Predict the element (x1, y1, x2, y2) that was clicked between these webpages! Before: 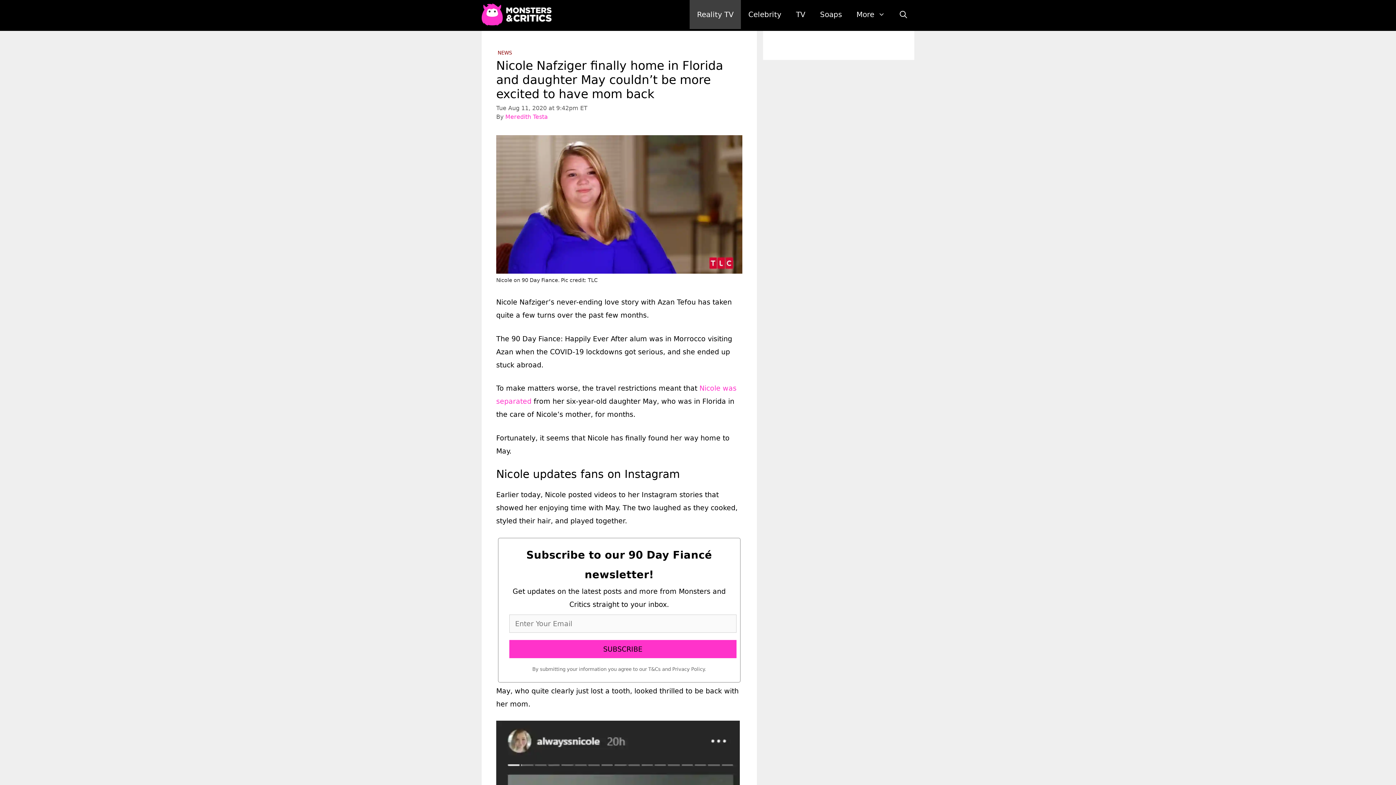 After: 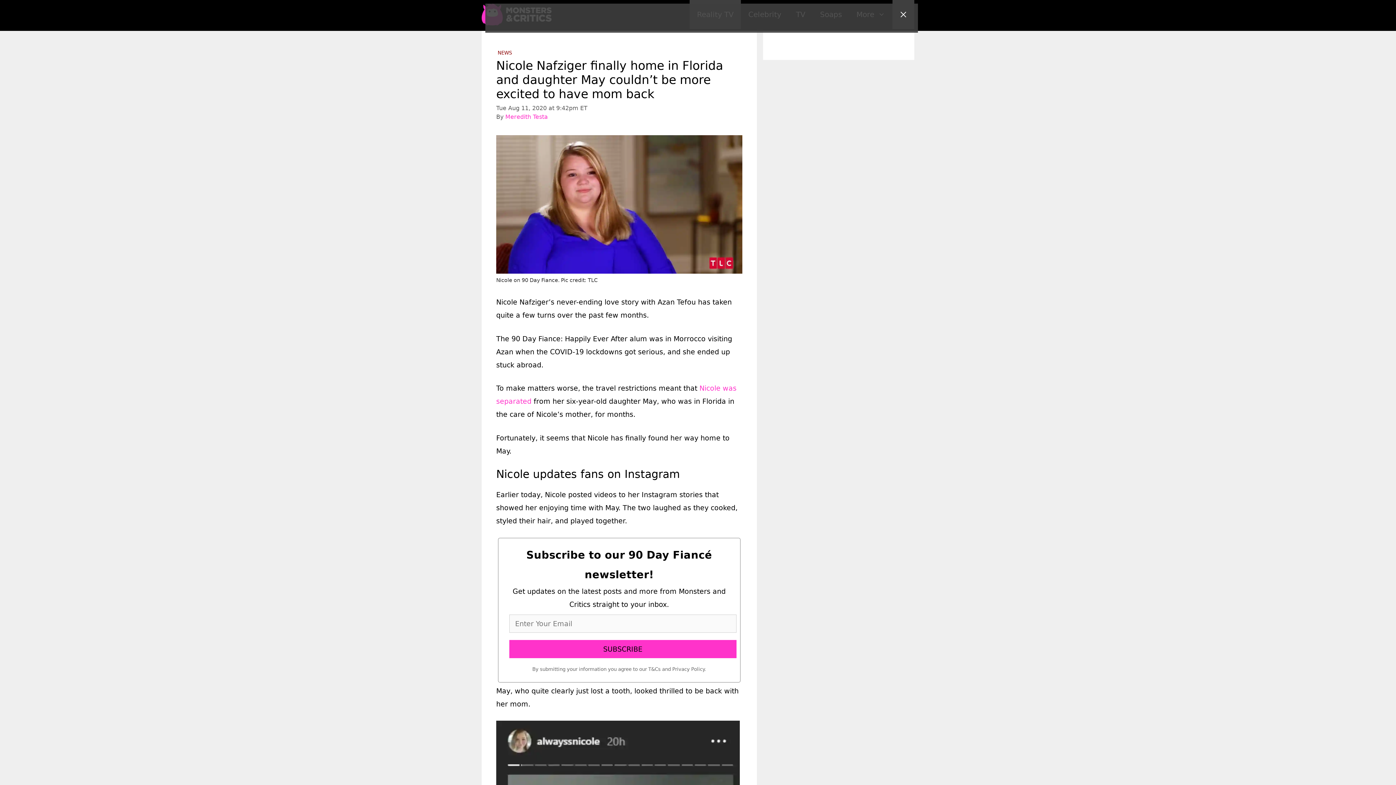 Action: bbox: (892, 0, 914, 29) label: Open Search Bar